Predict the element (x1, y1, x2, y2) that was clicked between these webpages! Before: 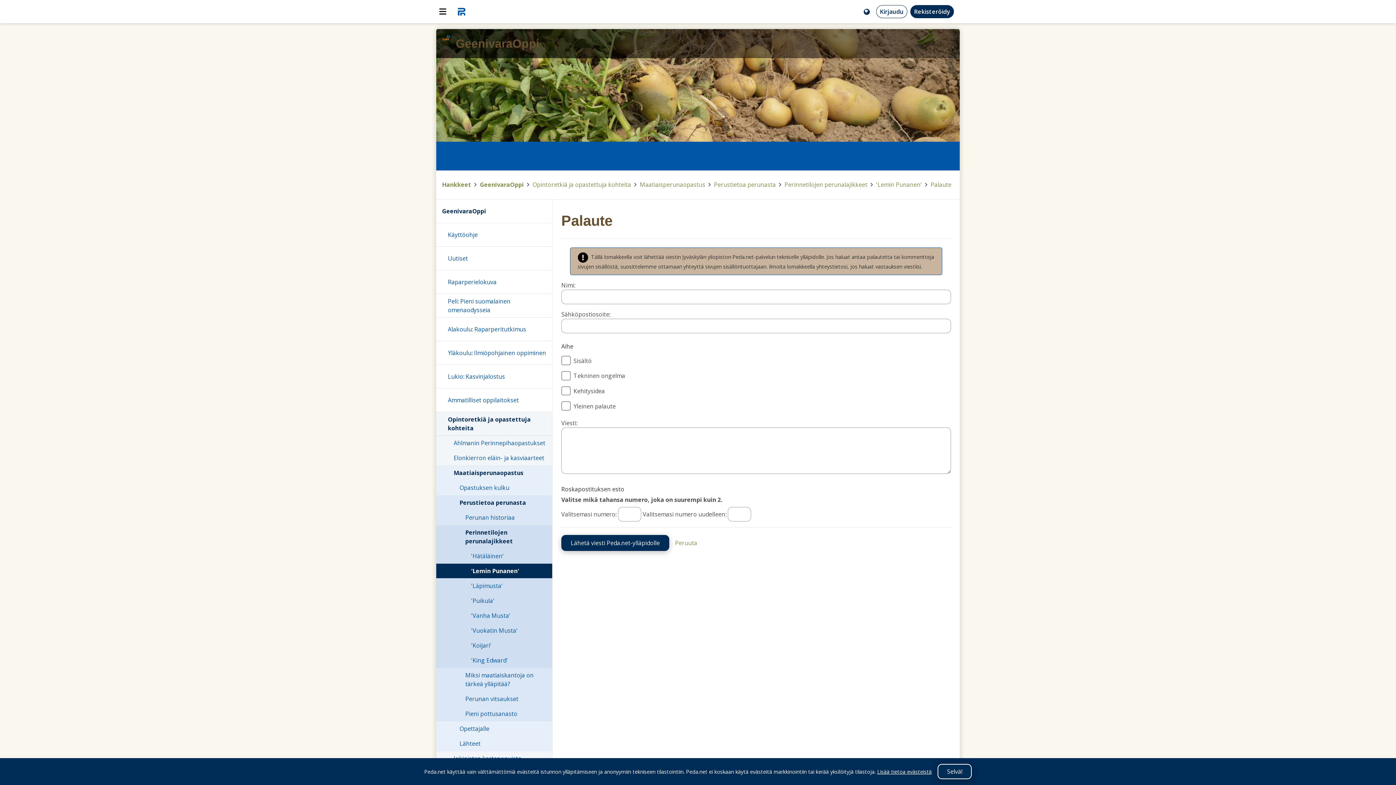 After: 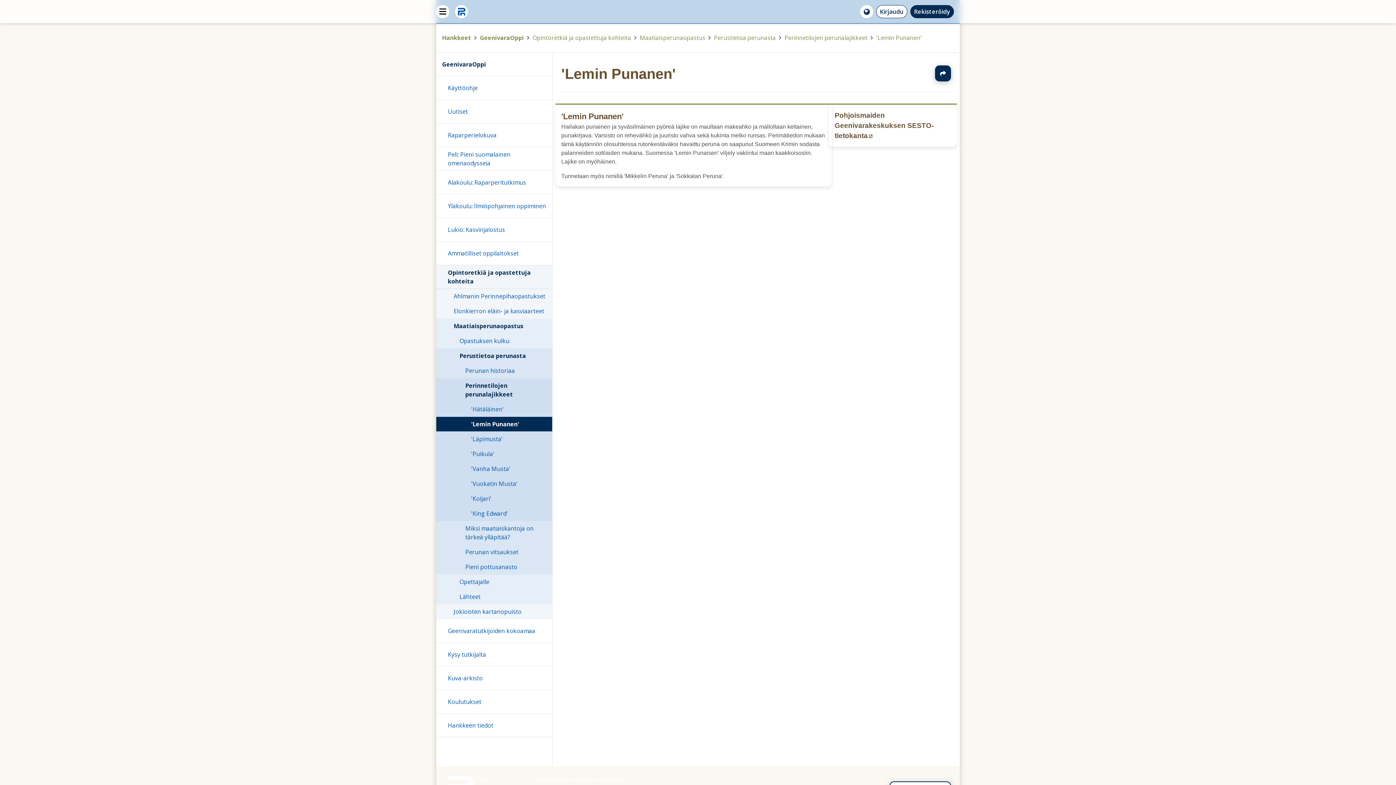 Action: bbox: (436, 563, 552, 578) label: 'Lemin Punanen'